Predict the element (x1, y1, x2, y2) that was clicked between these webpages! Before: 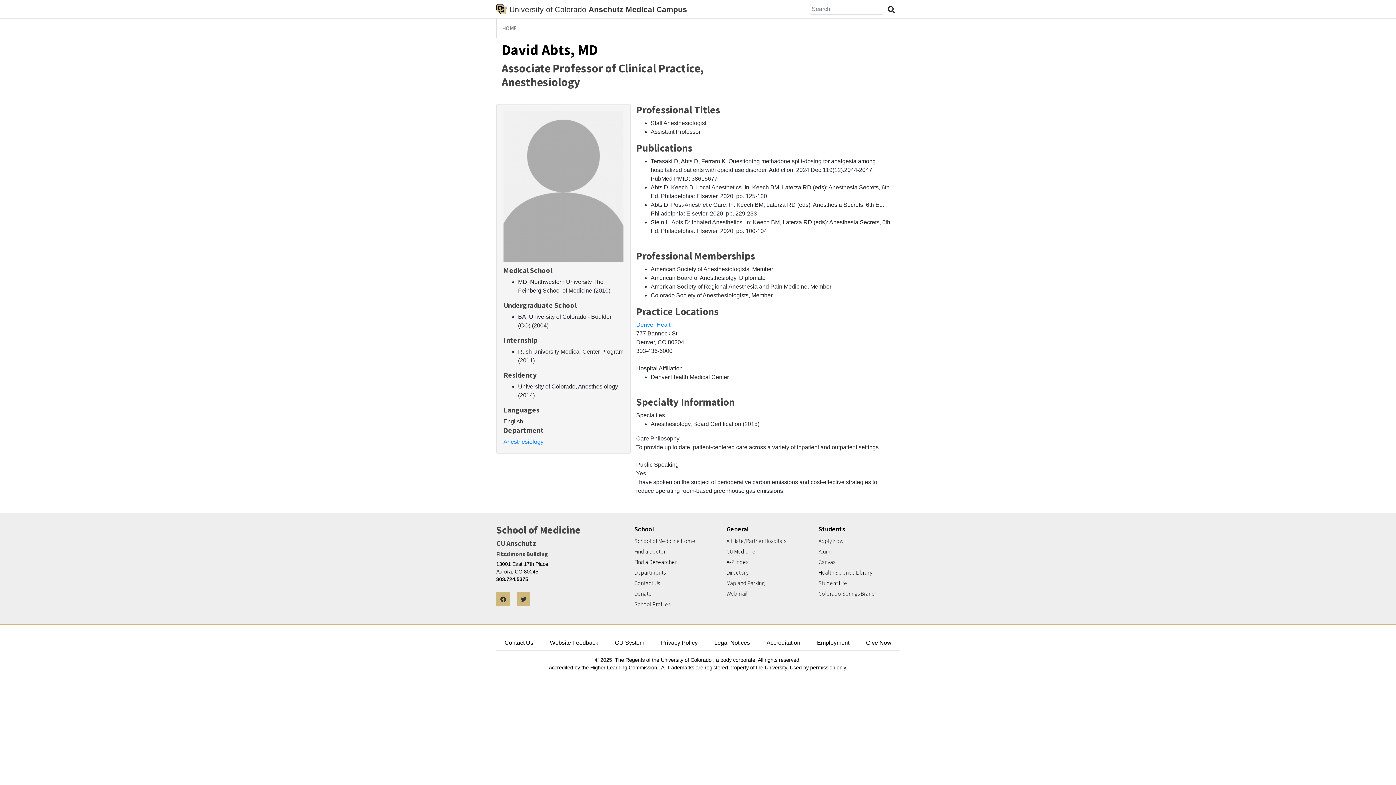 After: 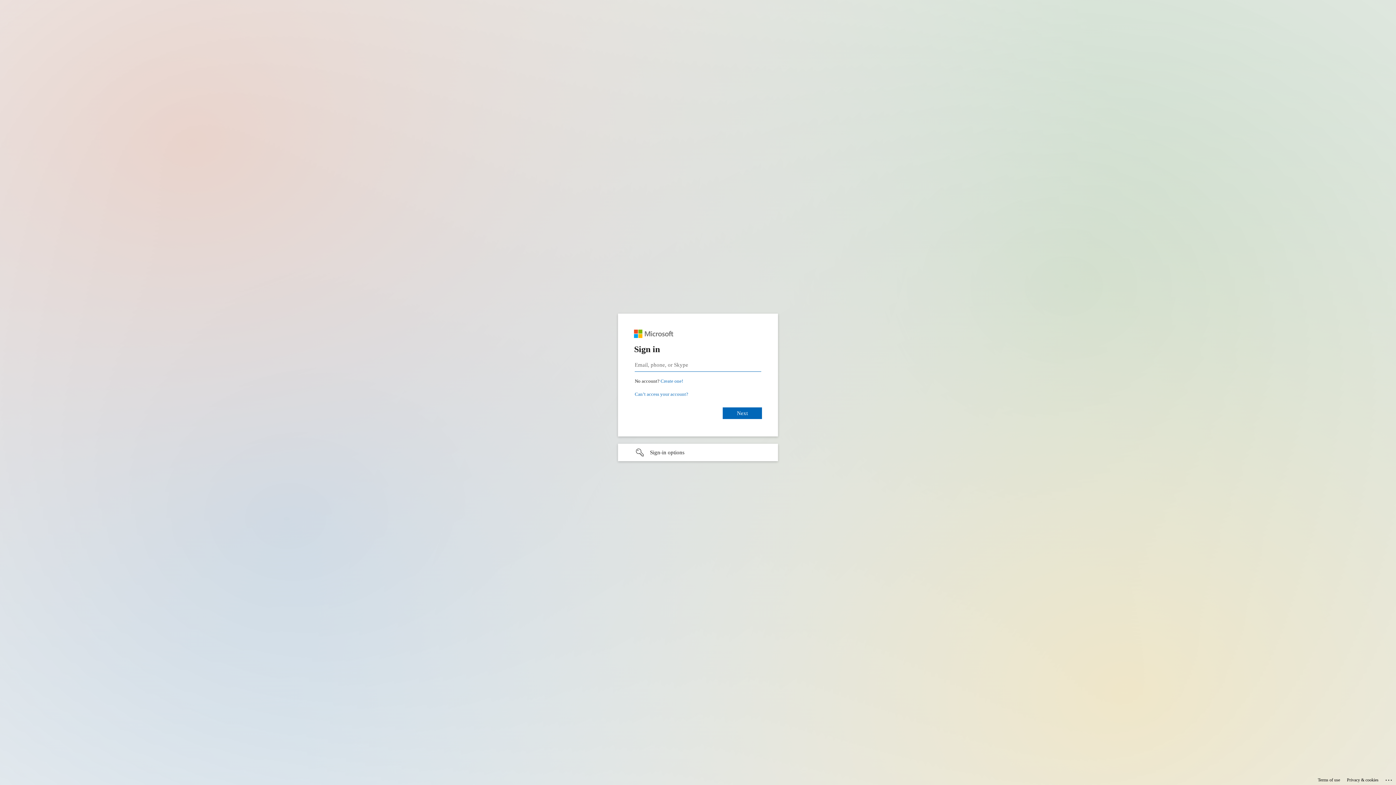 Action: label: Webmail bbox: (726, 590, 807, 597)